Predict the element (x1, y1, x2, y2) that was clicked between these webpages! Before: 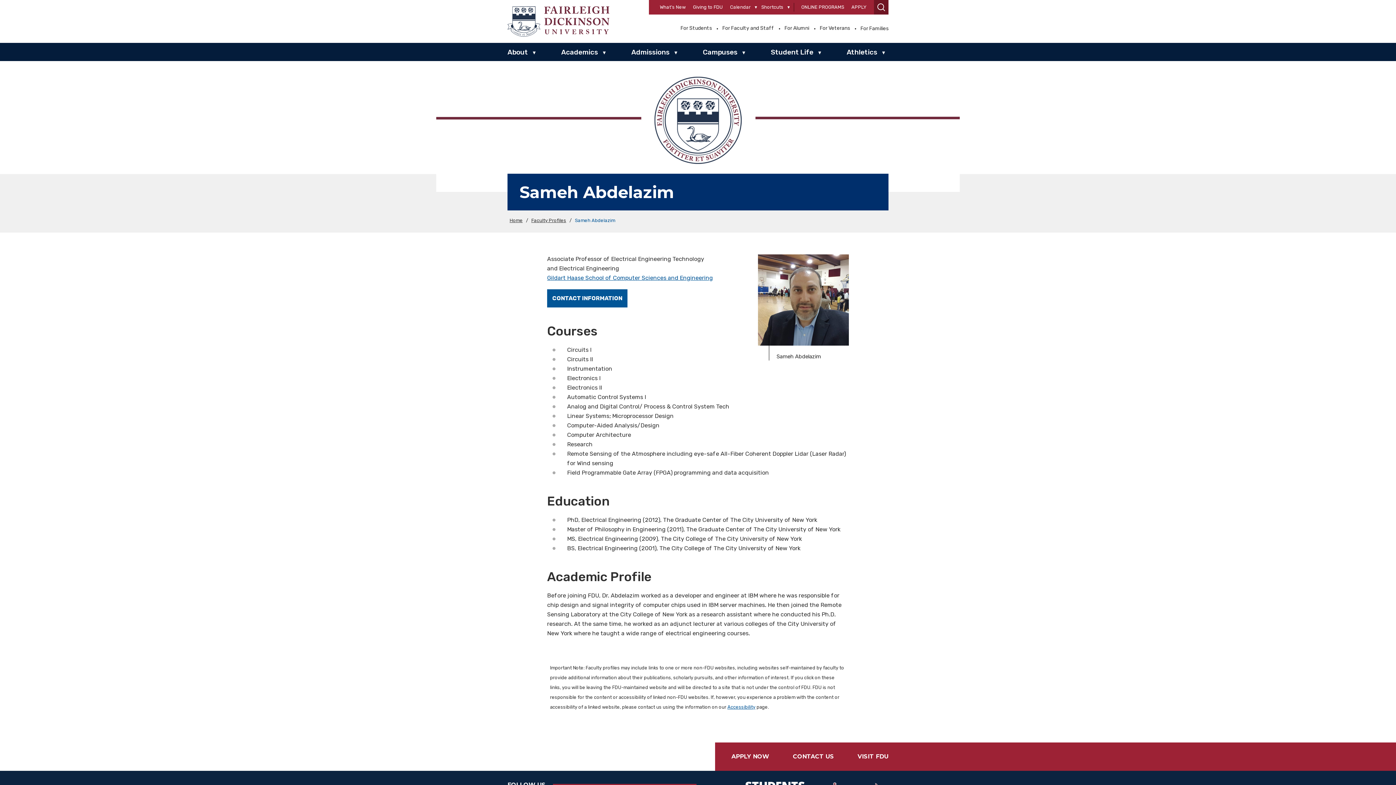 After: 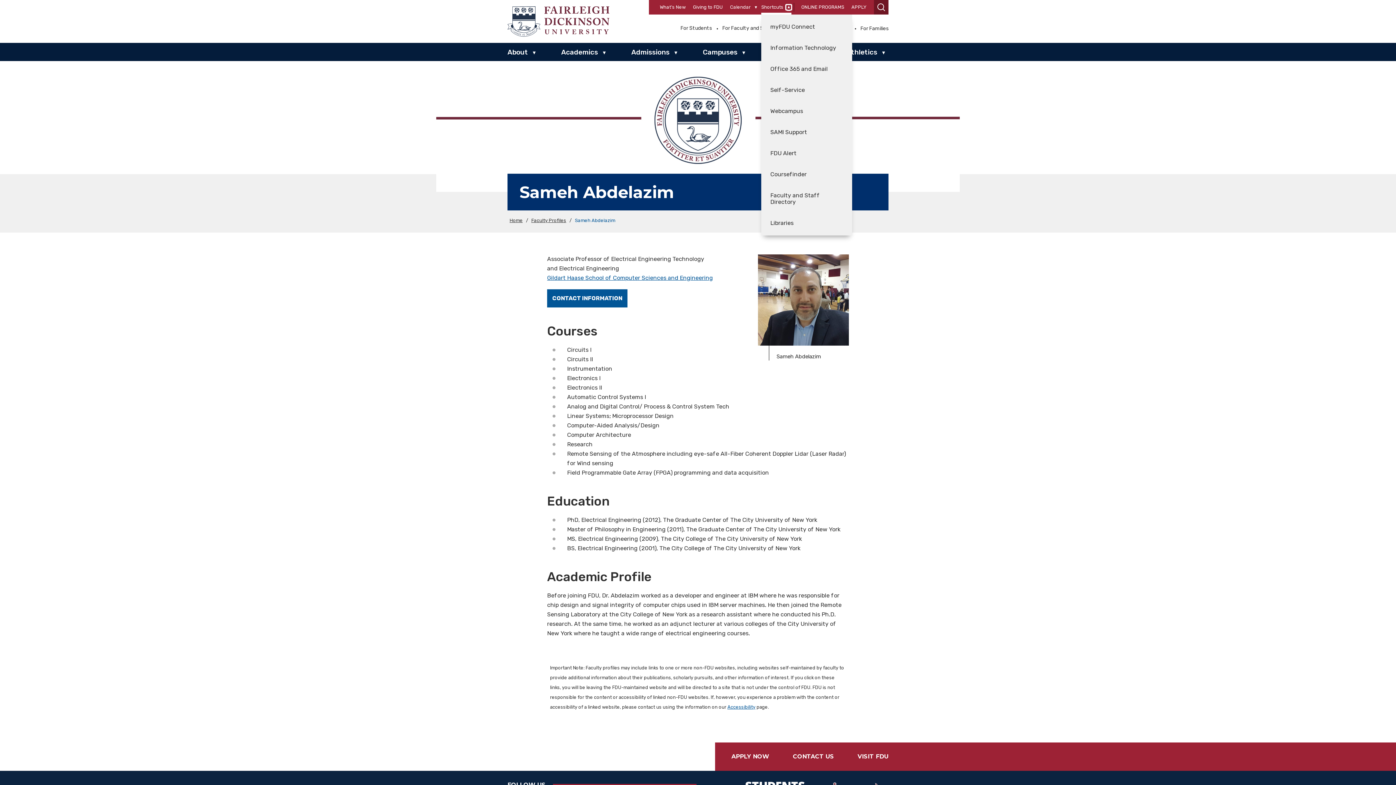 Action: bbox: (786, 4, 791, 9) label: Shortcuts